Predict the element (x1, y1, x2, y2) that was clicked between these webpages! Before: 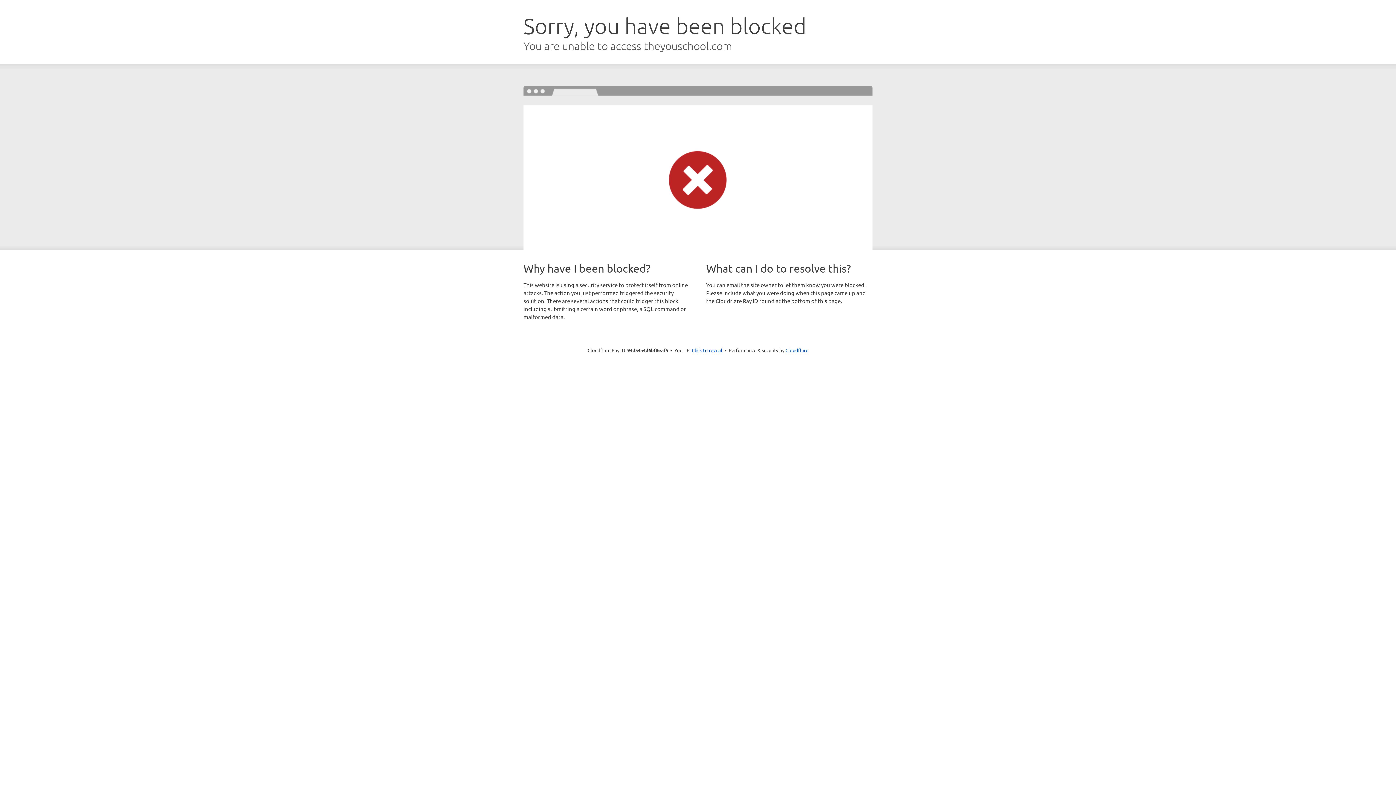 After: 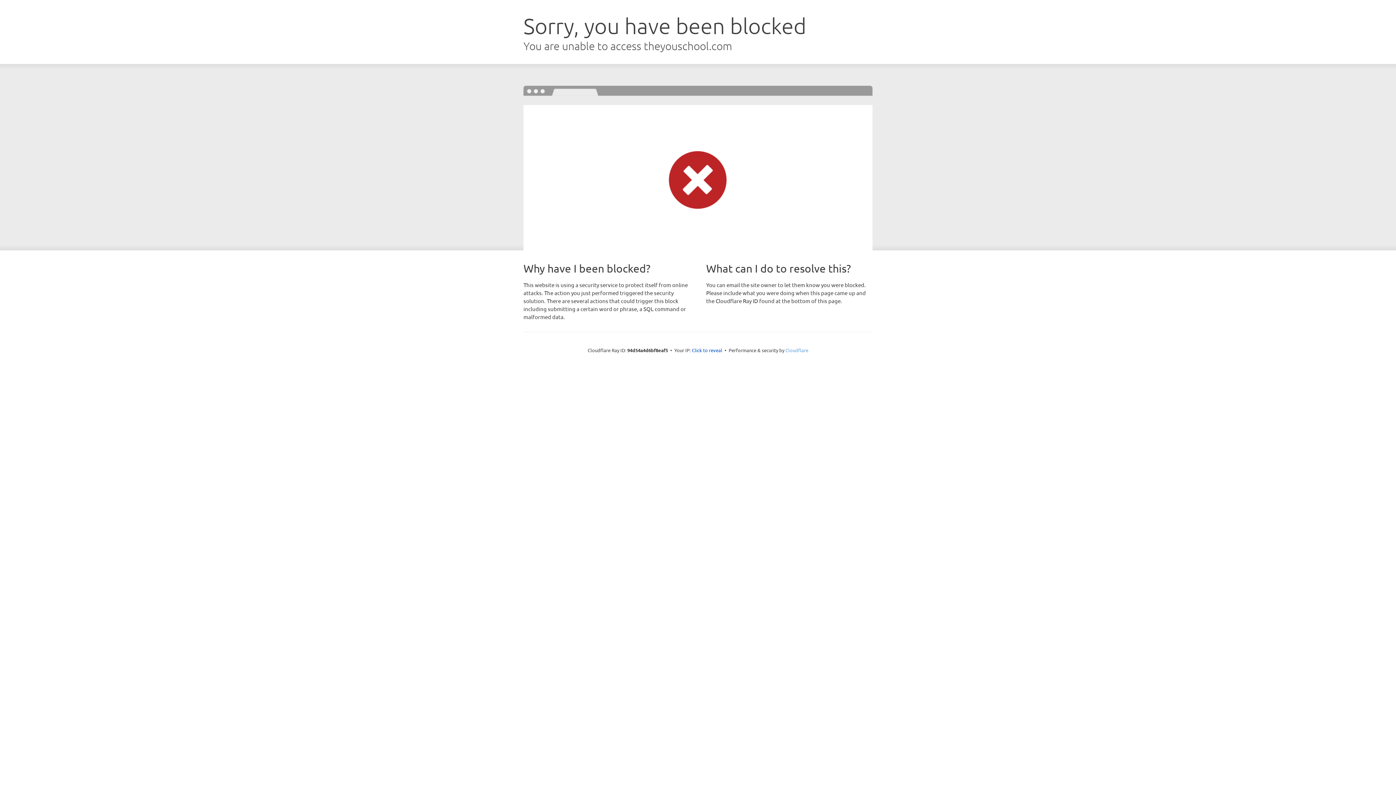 Action: bbox: (785, 347, 808, 353) label: Cloudflare